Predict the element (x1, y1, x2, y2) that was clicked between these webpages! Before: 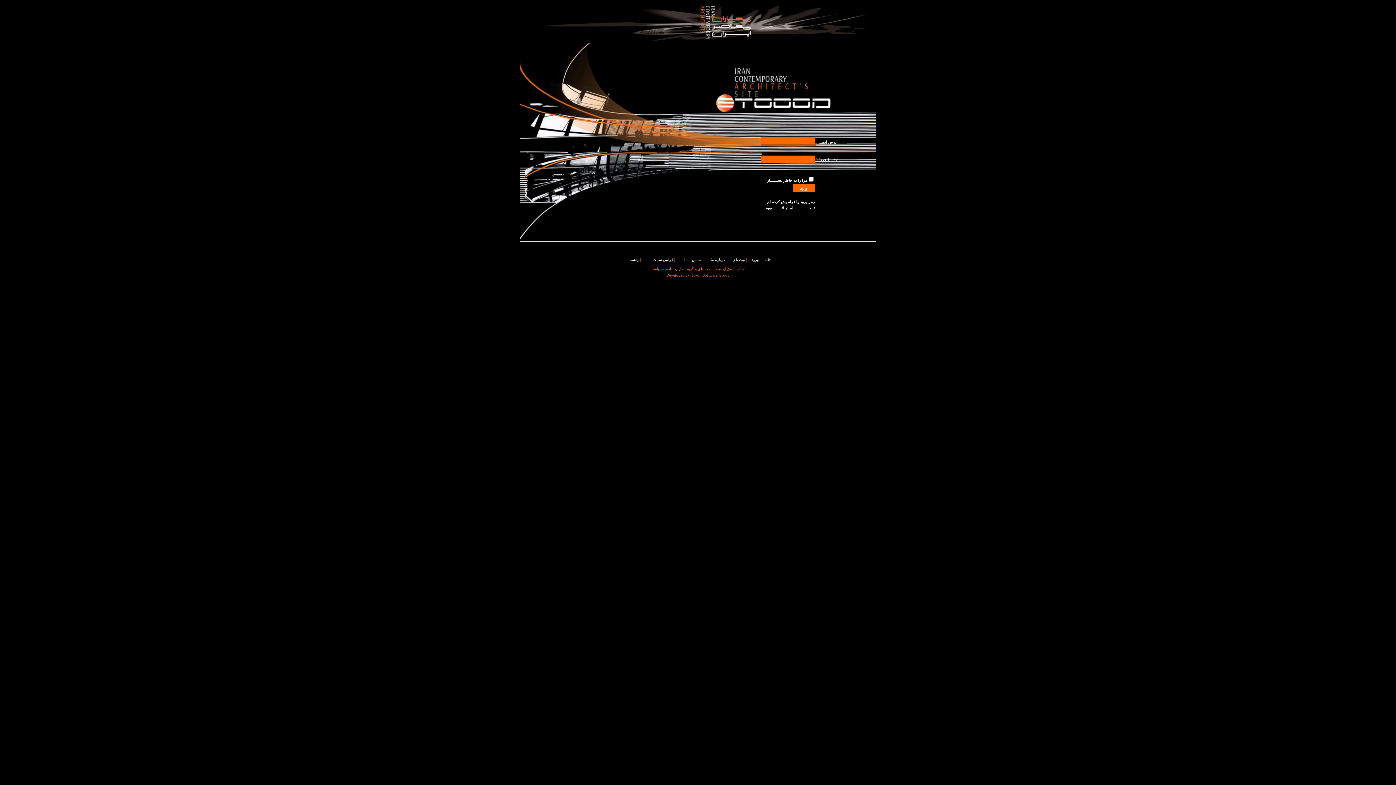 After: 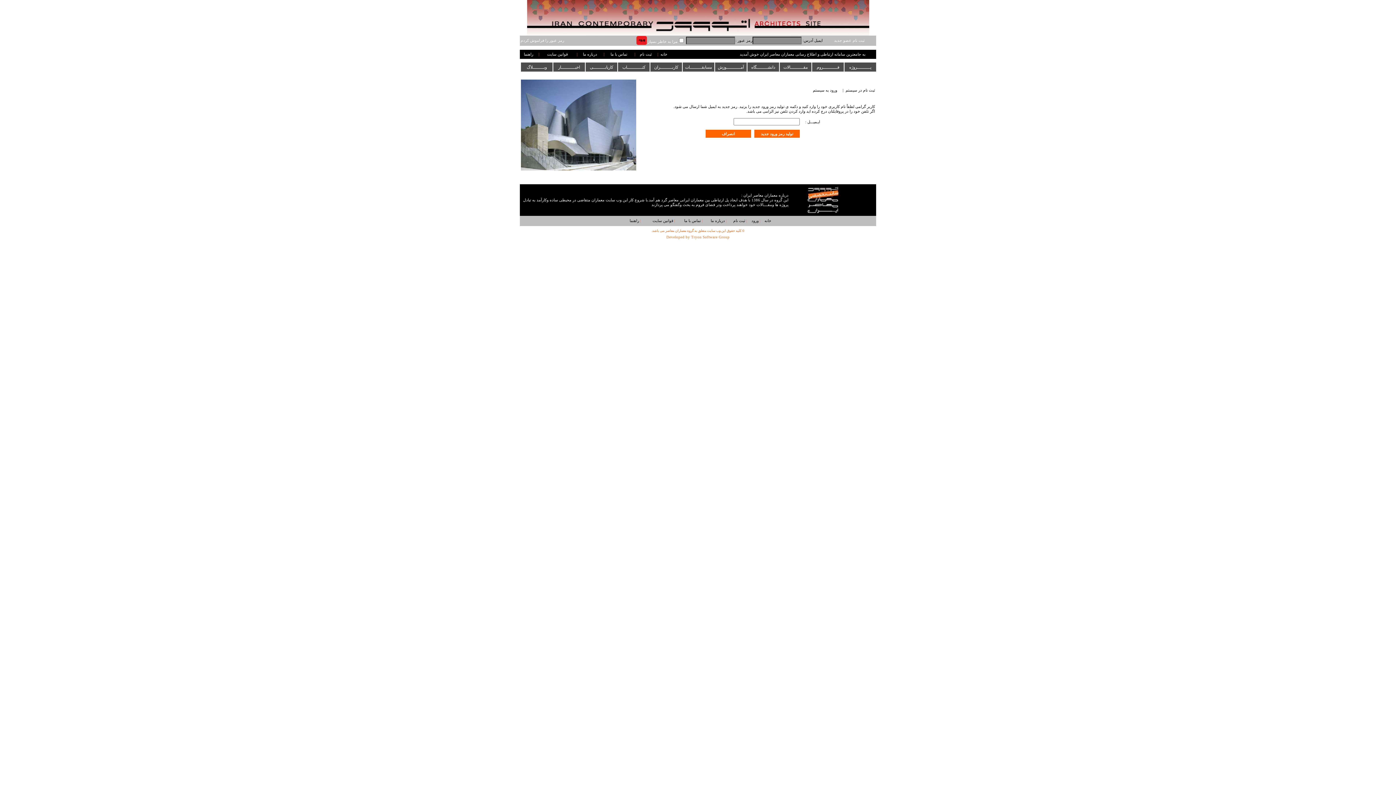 Action: bbox: (767, 200, 814, 204) label: رمز ورود را فراموش کرده ام